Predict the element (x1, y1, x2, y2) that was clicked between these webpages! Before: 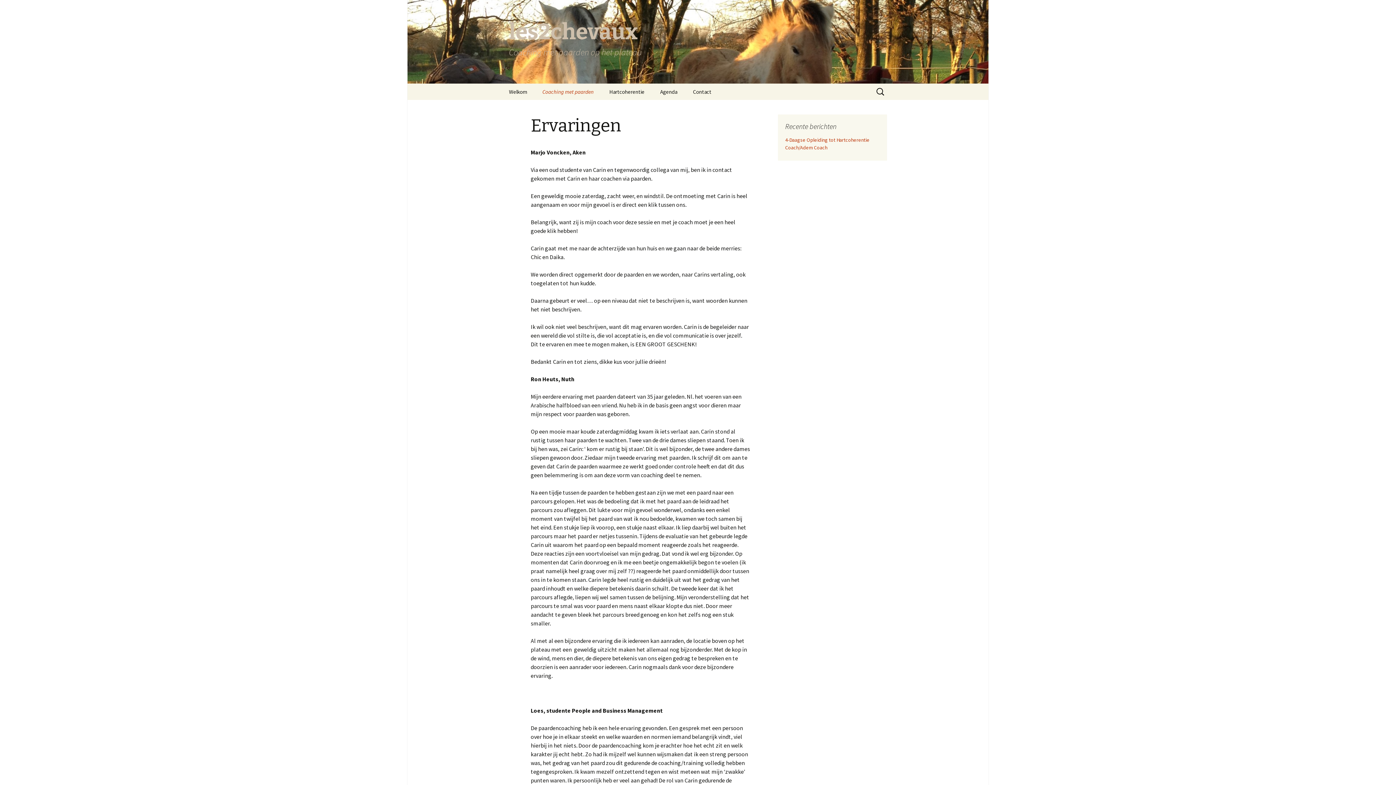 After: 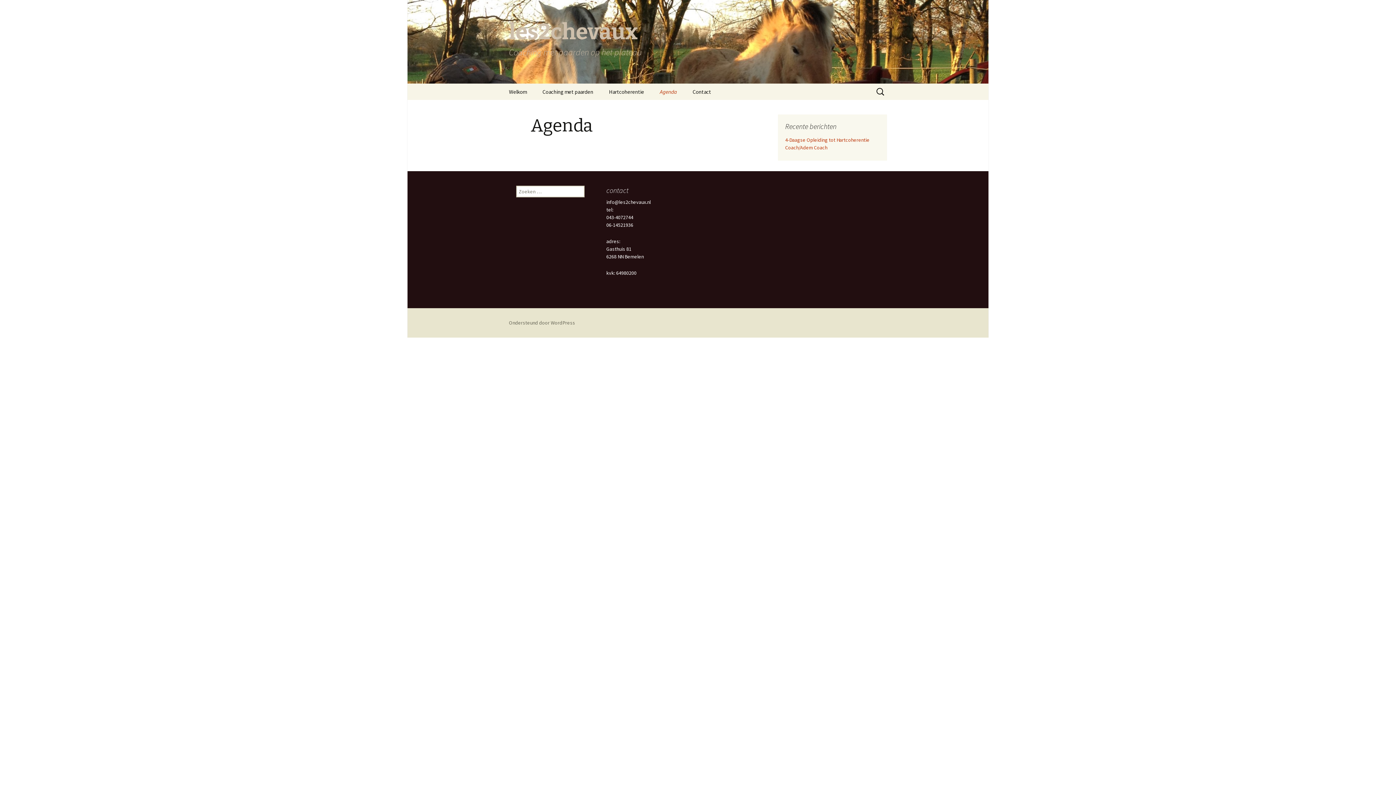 Action: bbox: (653, 83, 684, 100) label: Agenda